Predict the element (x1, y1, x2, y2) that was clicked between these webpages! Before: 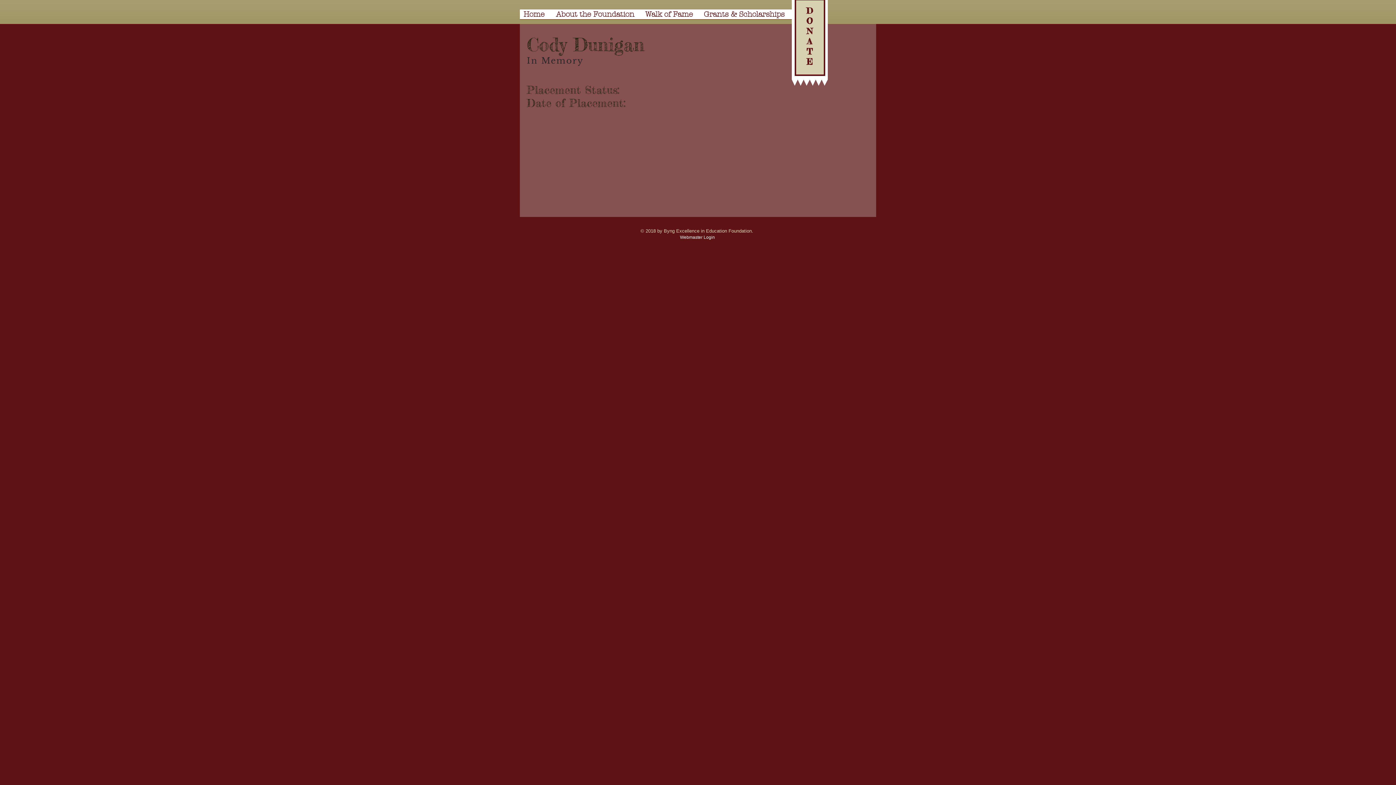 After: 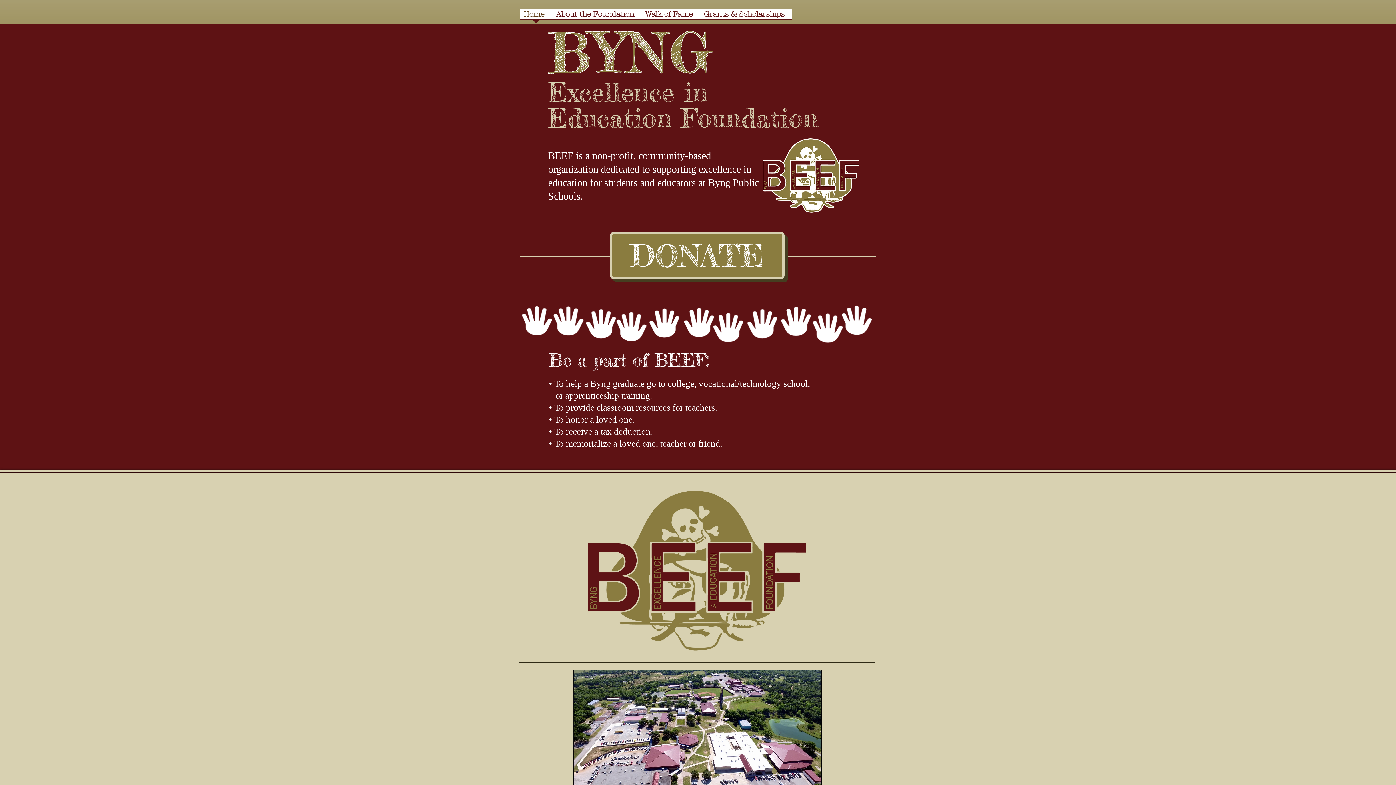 Action: label: Home bbox: (520, 9, 552, 24)